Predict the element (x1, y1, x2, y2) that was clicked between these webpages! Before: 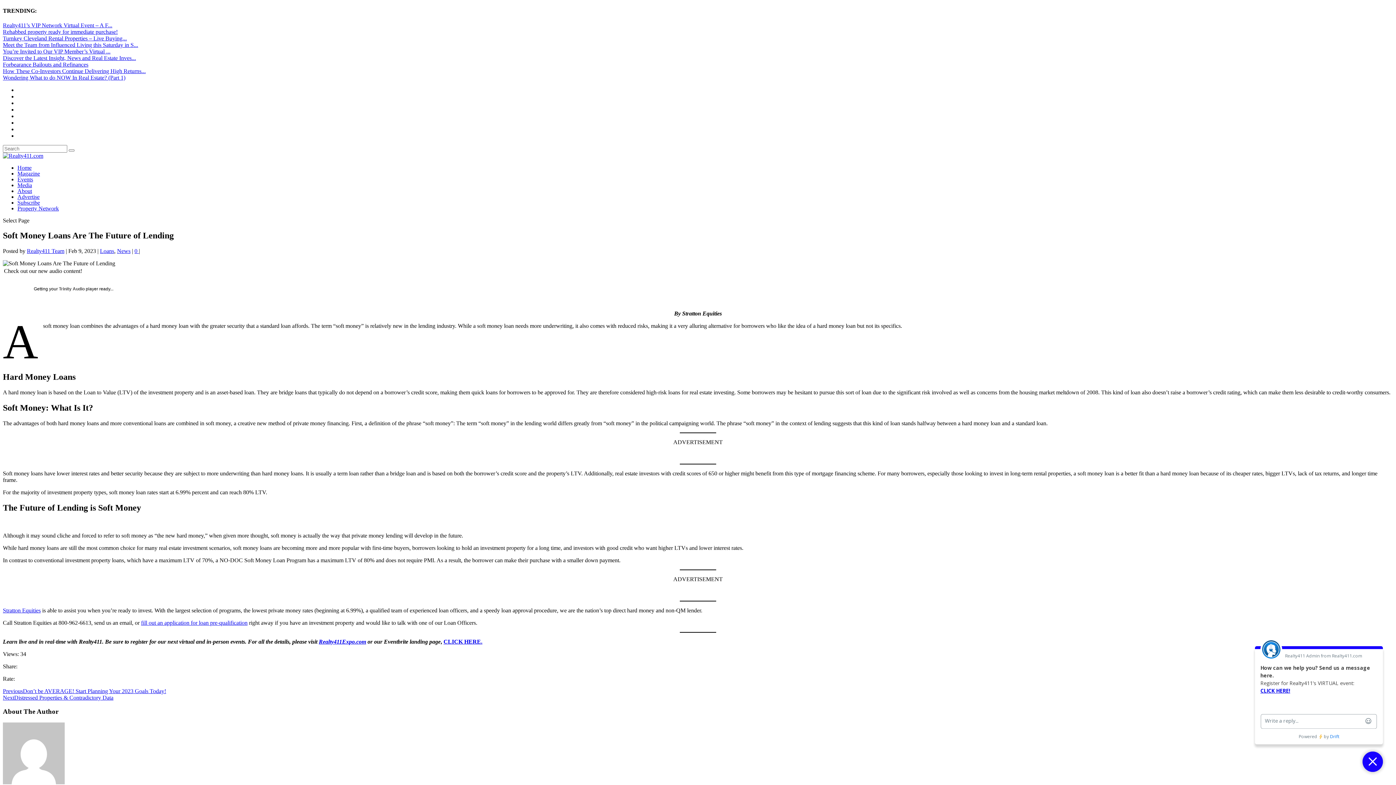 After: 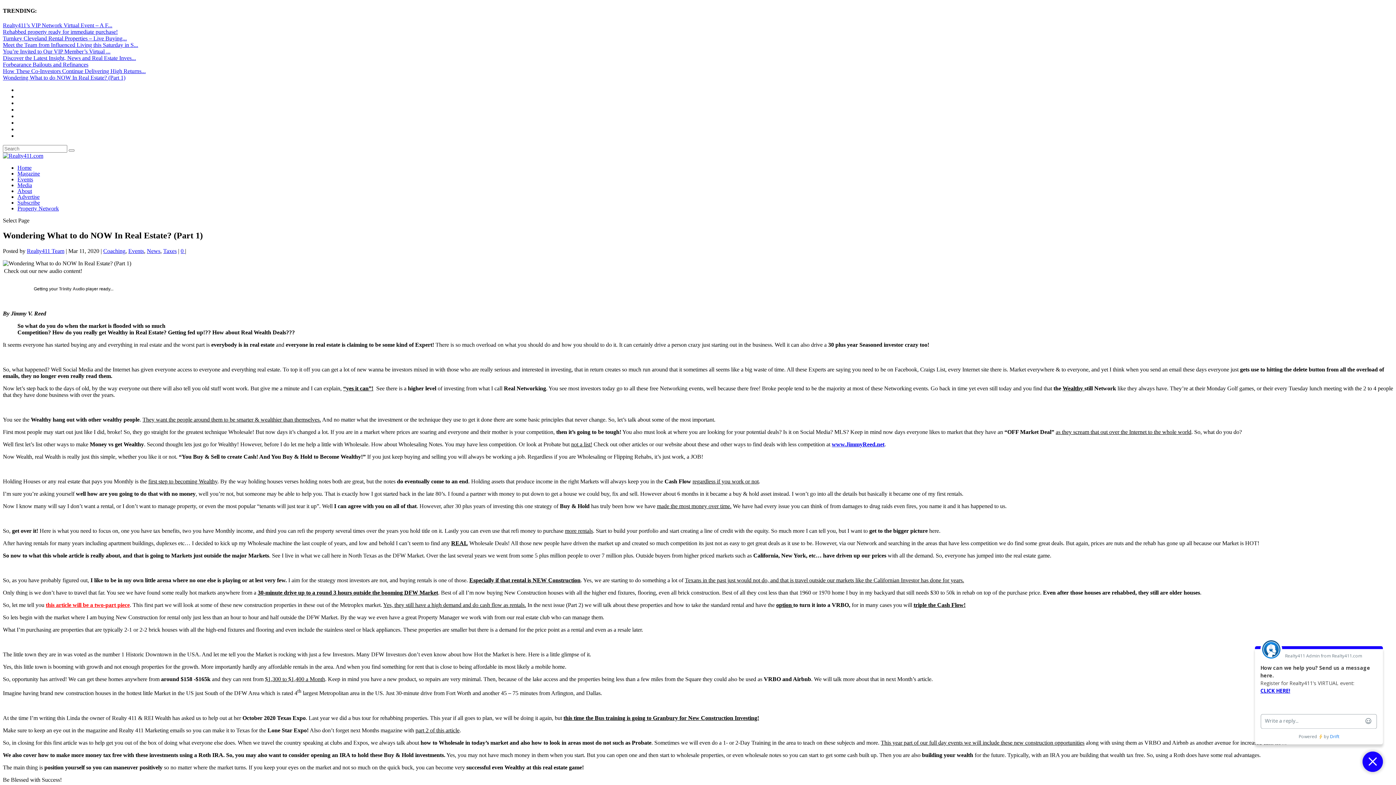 Action: label: Wondering What to do NOW In Real Estate? (Part 1) bbox: (2, 74, 125, 80)